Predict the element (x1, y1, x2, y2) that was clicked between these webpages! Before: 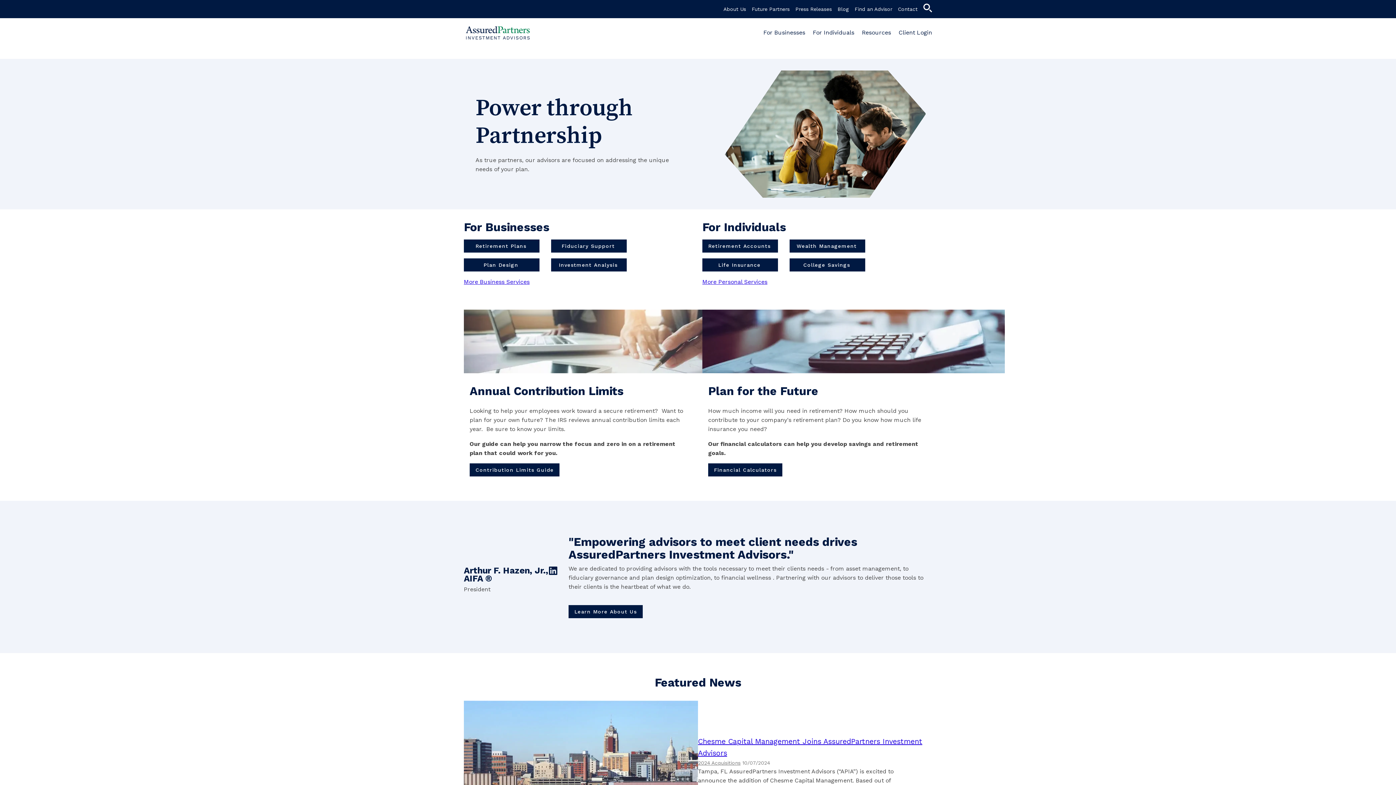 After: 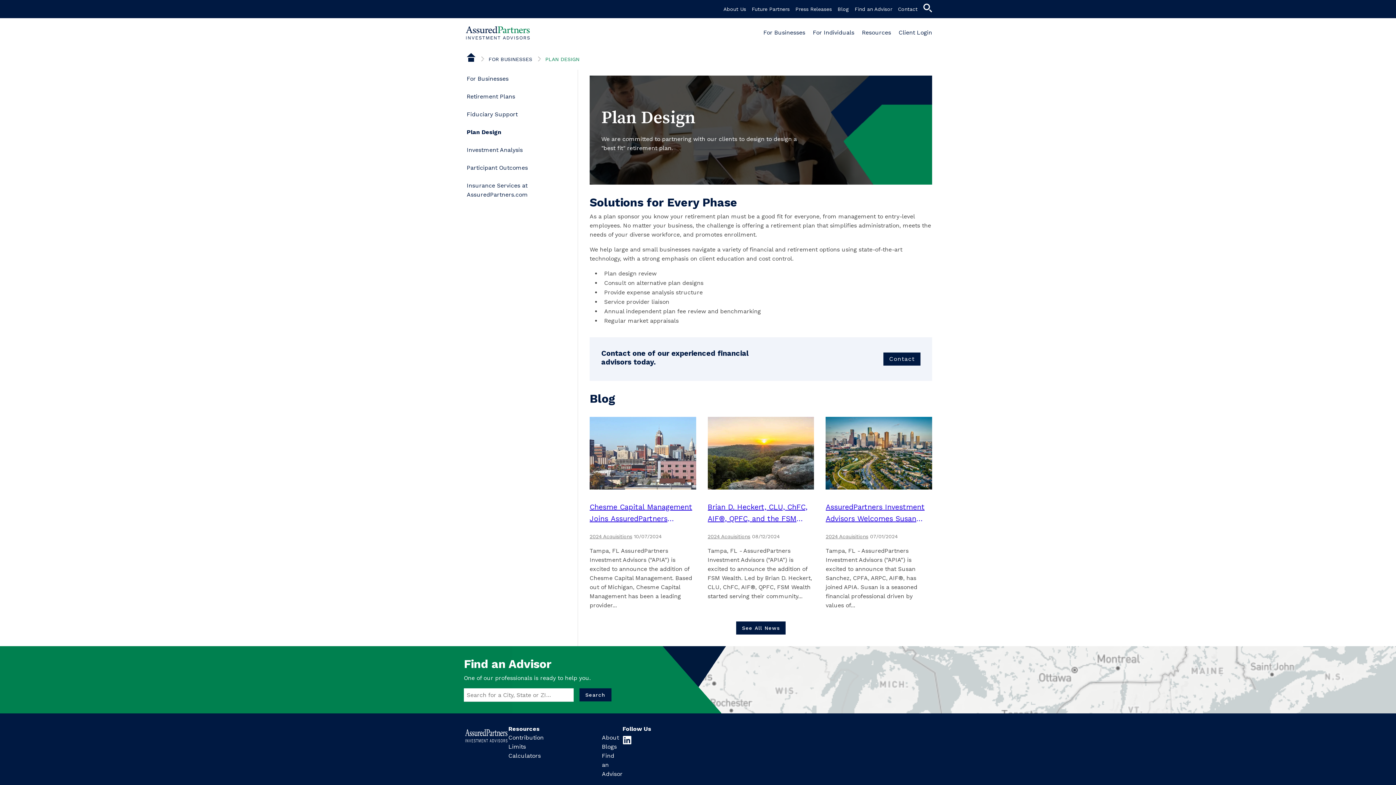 Action: label: Plan Design bbox: (464, 258, 539, 271)